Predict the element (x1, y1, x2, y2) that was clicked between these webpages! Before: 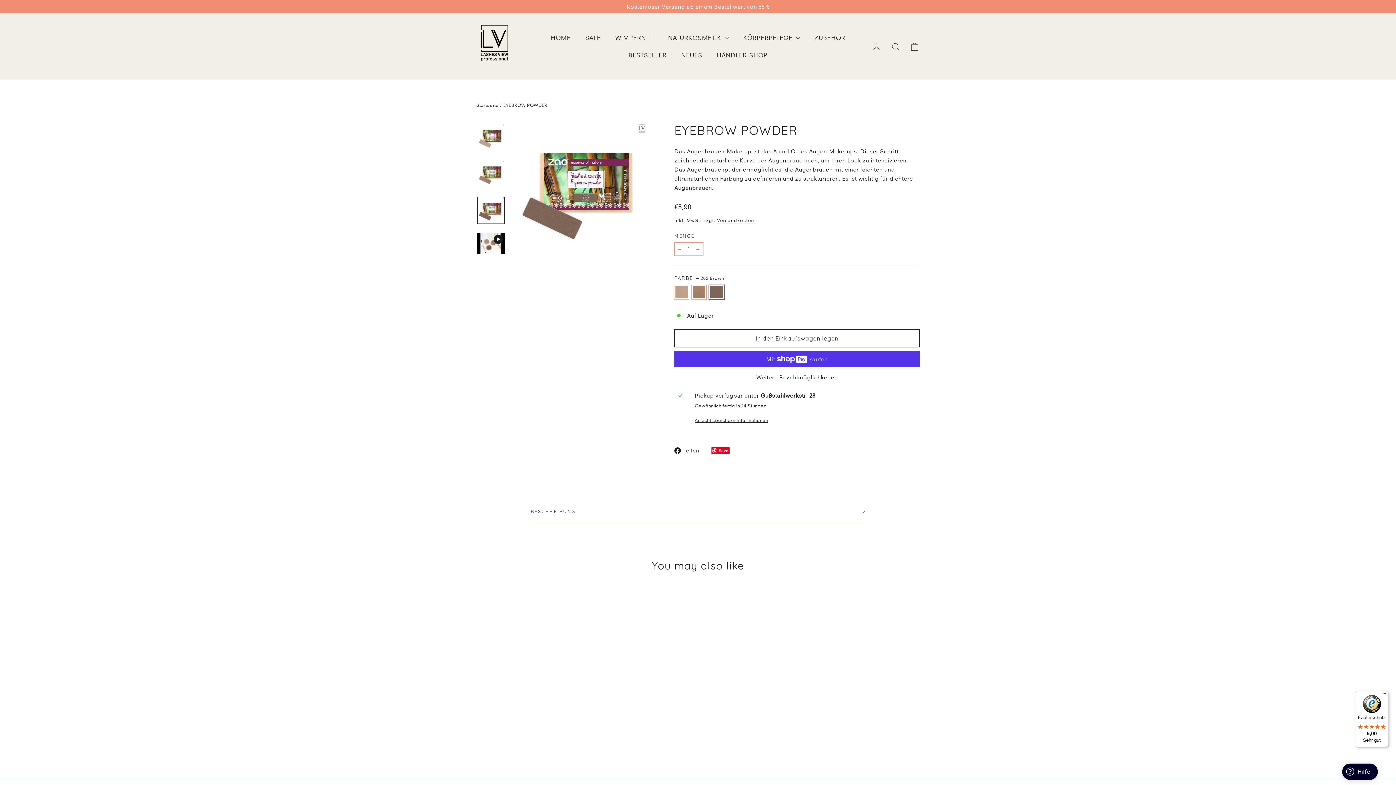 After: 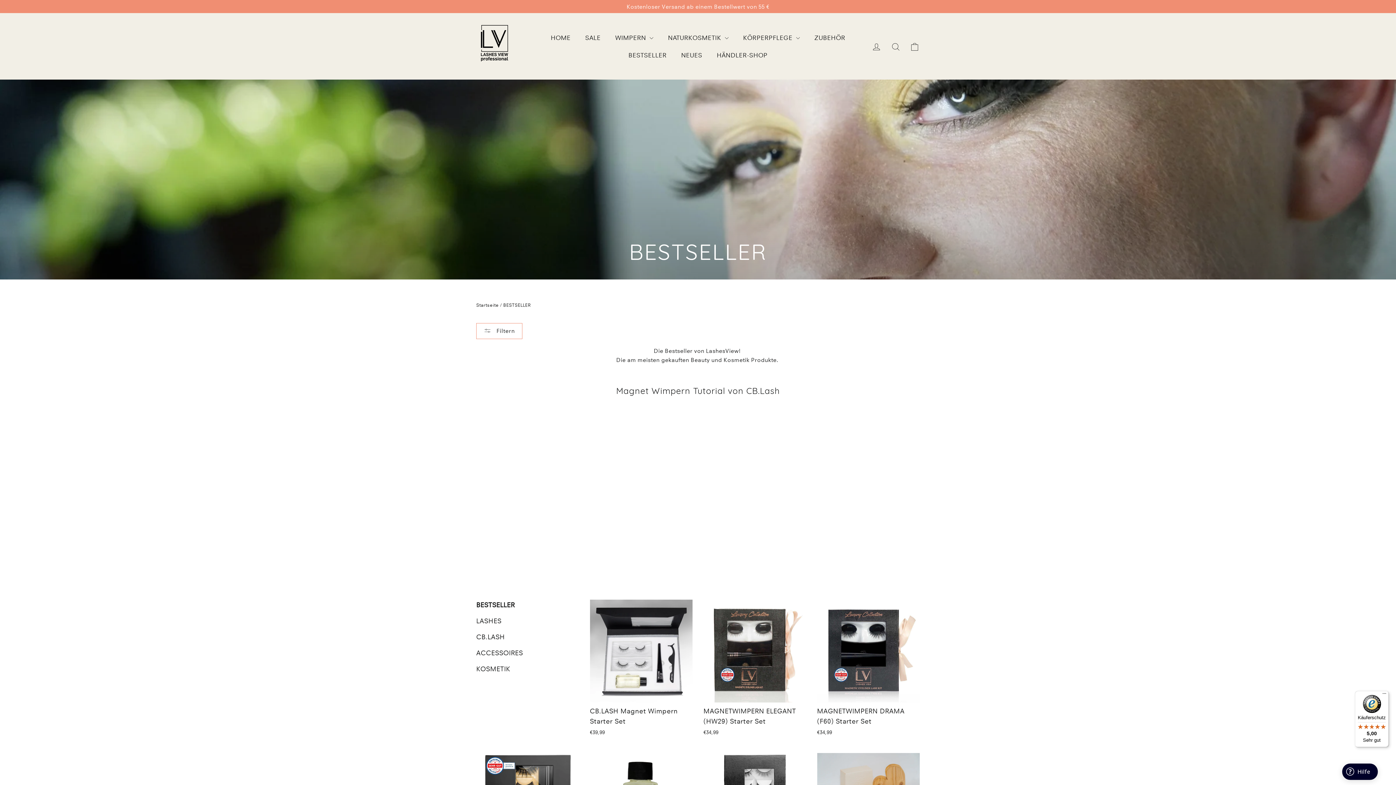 Action: bbox: (621, 46, 674, 63) label: BESTSELLER